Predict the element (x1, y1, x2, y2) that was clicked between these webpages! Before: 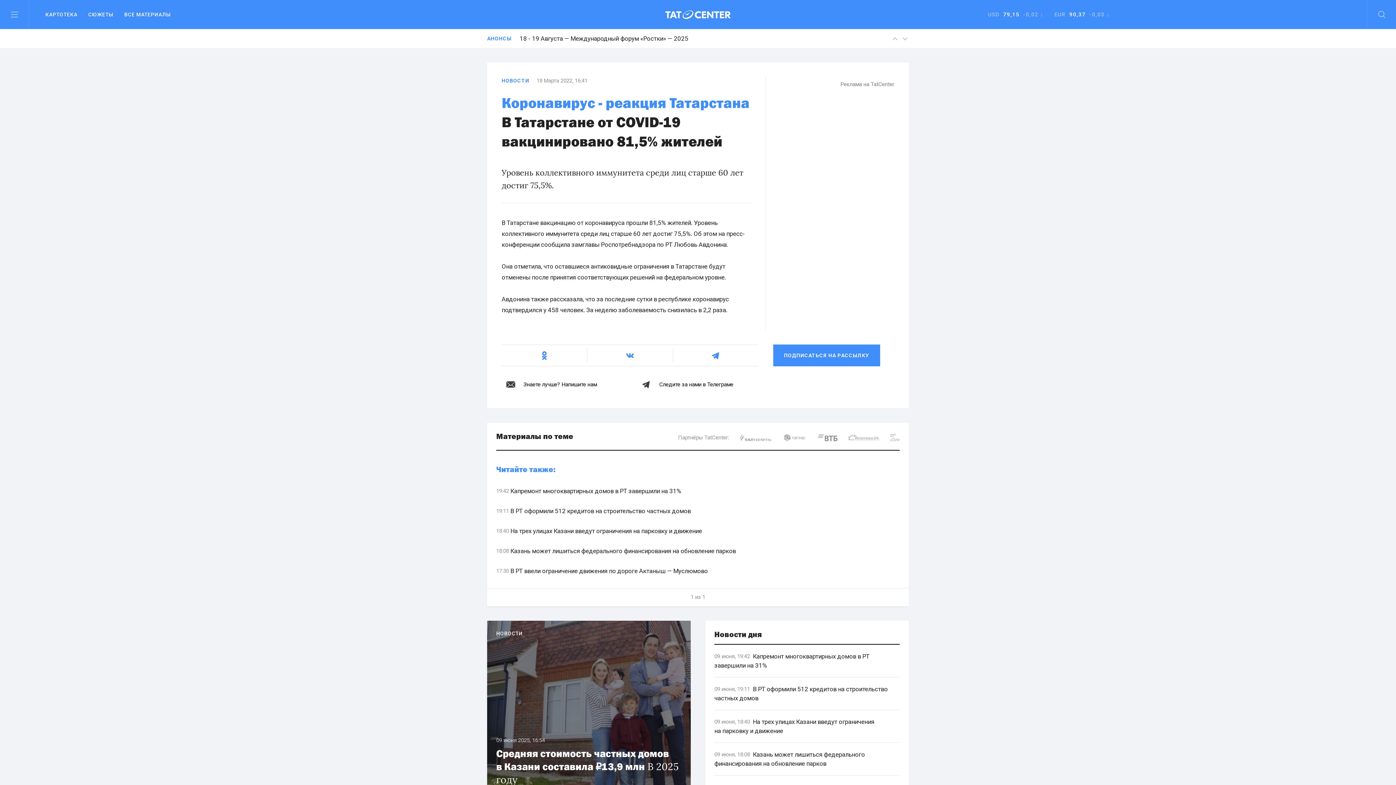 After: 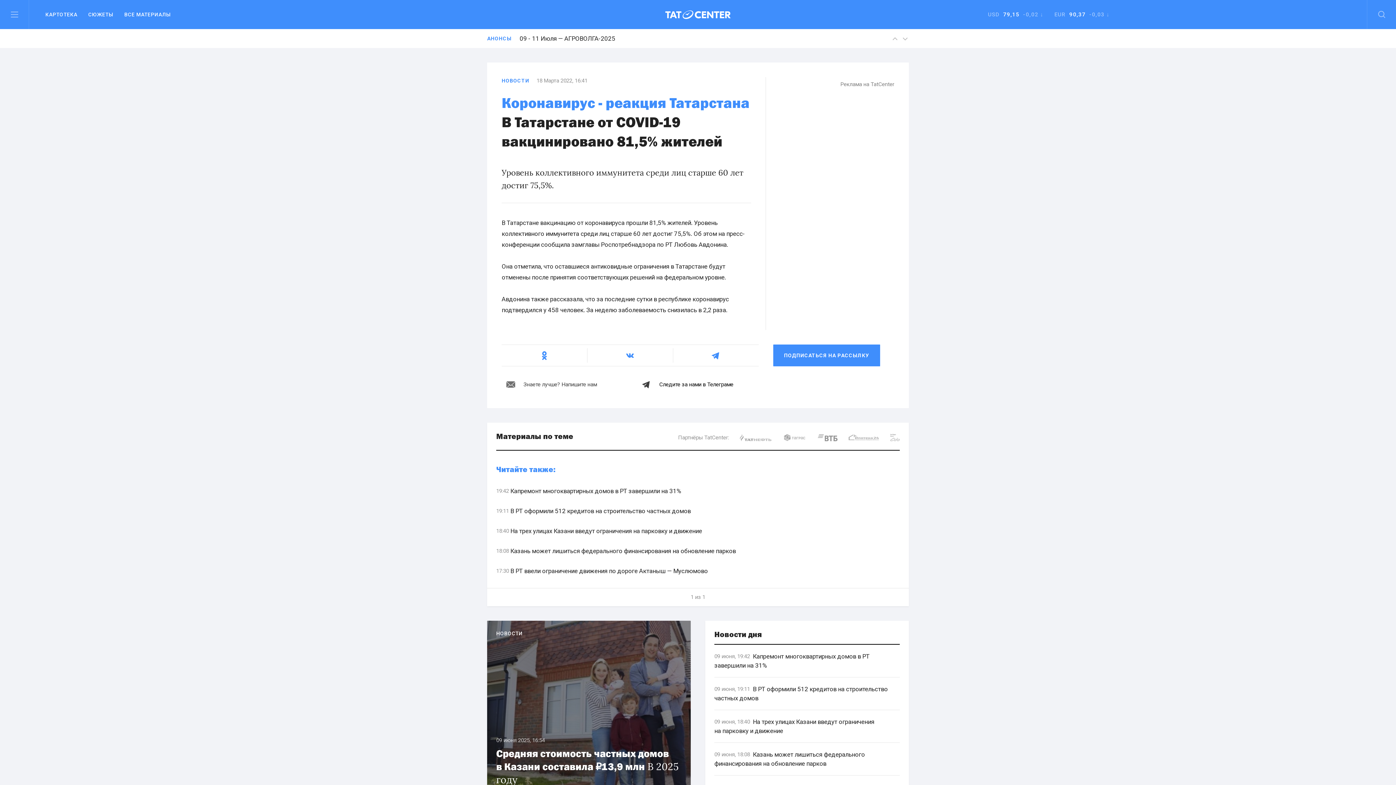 Action: label: Знаете лучше? Напишите нам bbox: (501, 375, 623, 393)